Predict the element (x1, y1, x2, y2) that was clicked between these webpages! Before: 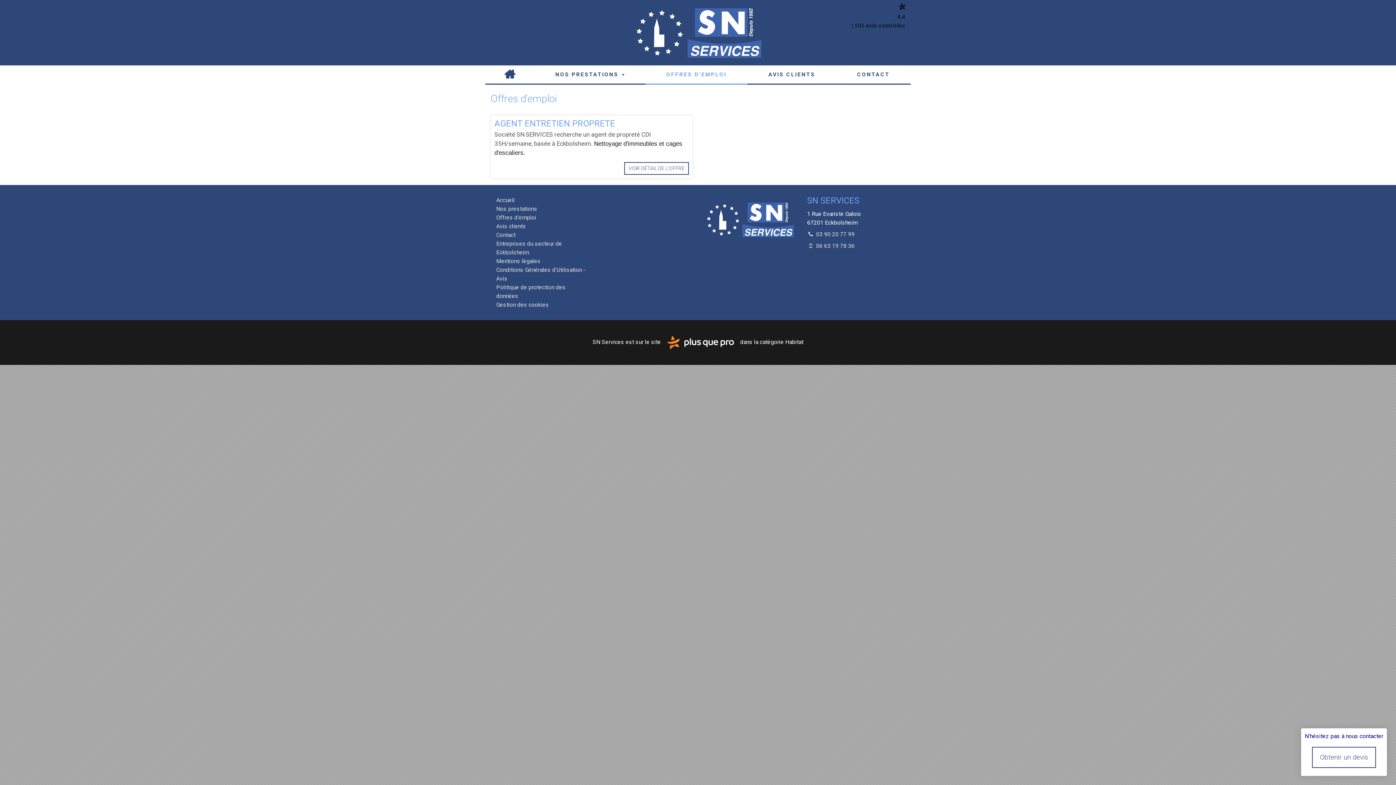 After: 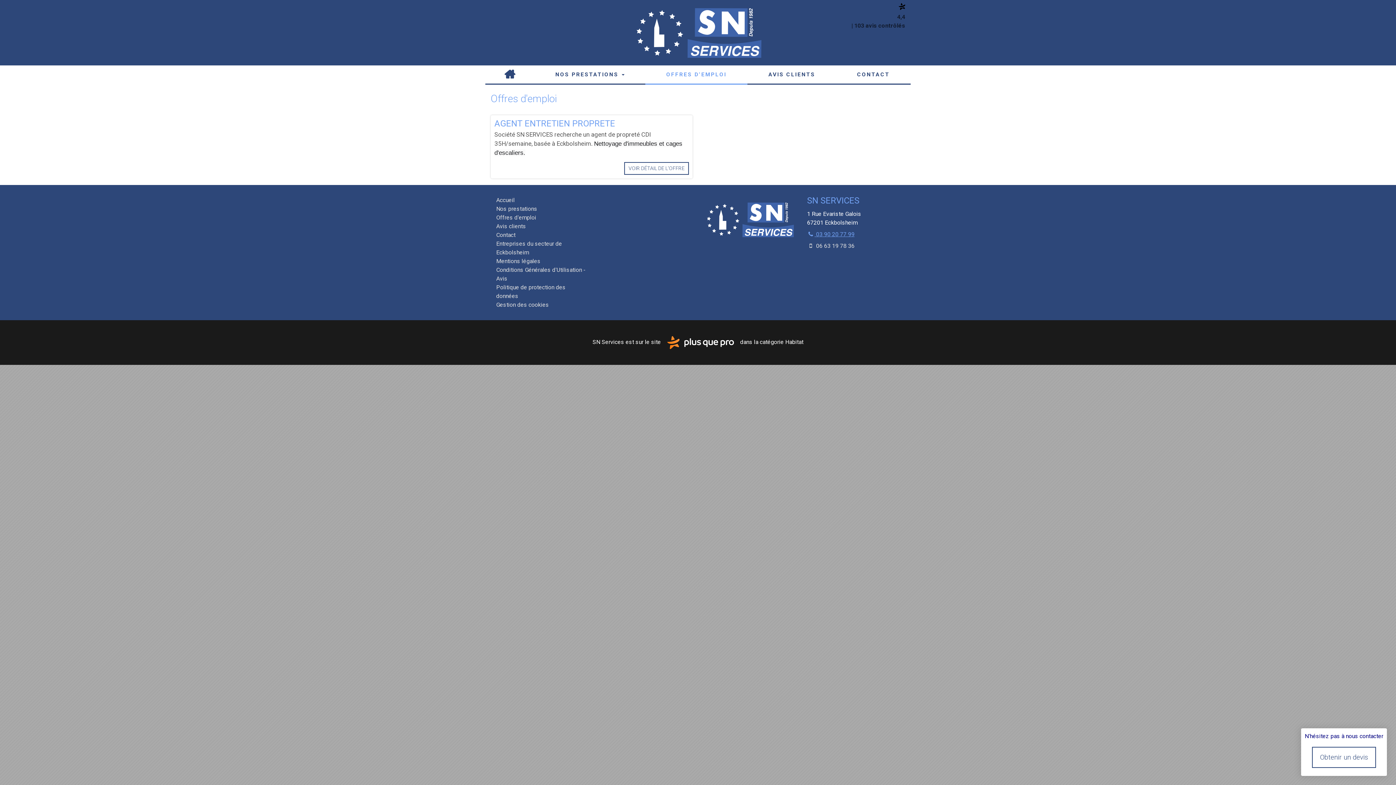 Action: label:  03 90 20 77 99 bbox: (807, 230, 854, 237)